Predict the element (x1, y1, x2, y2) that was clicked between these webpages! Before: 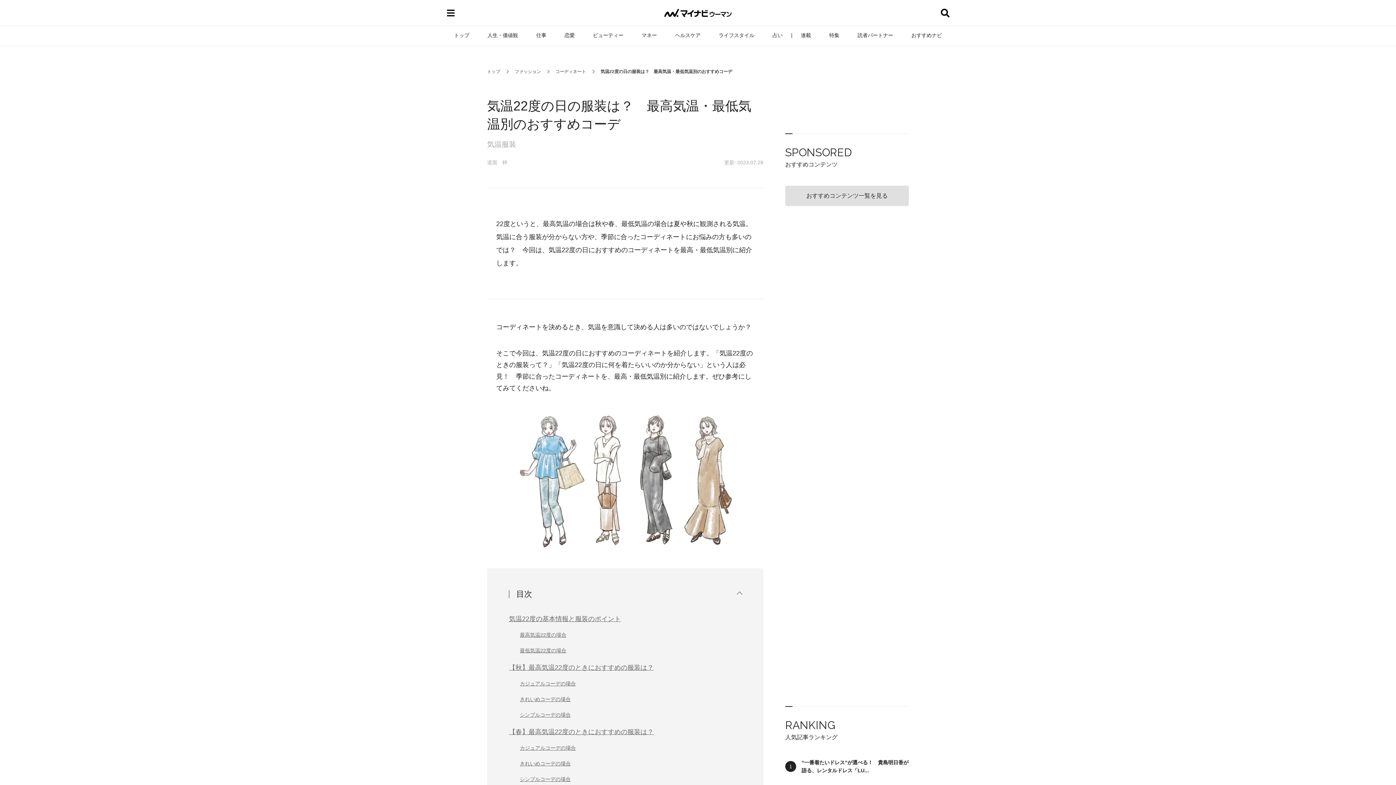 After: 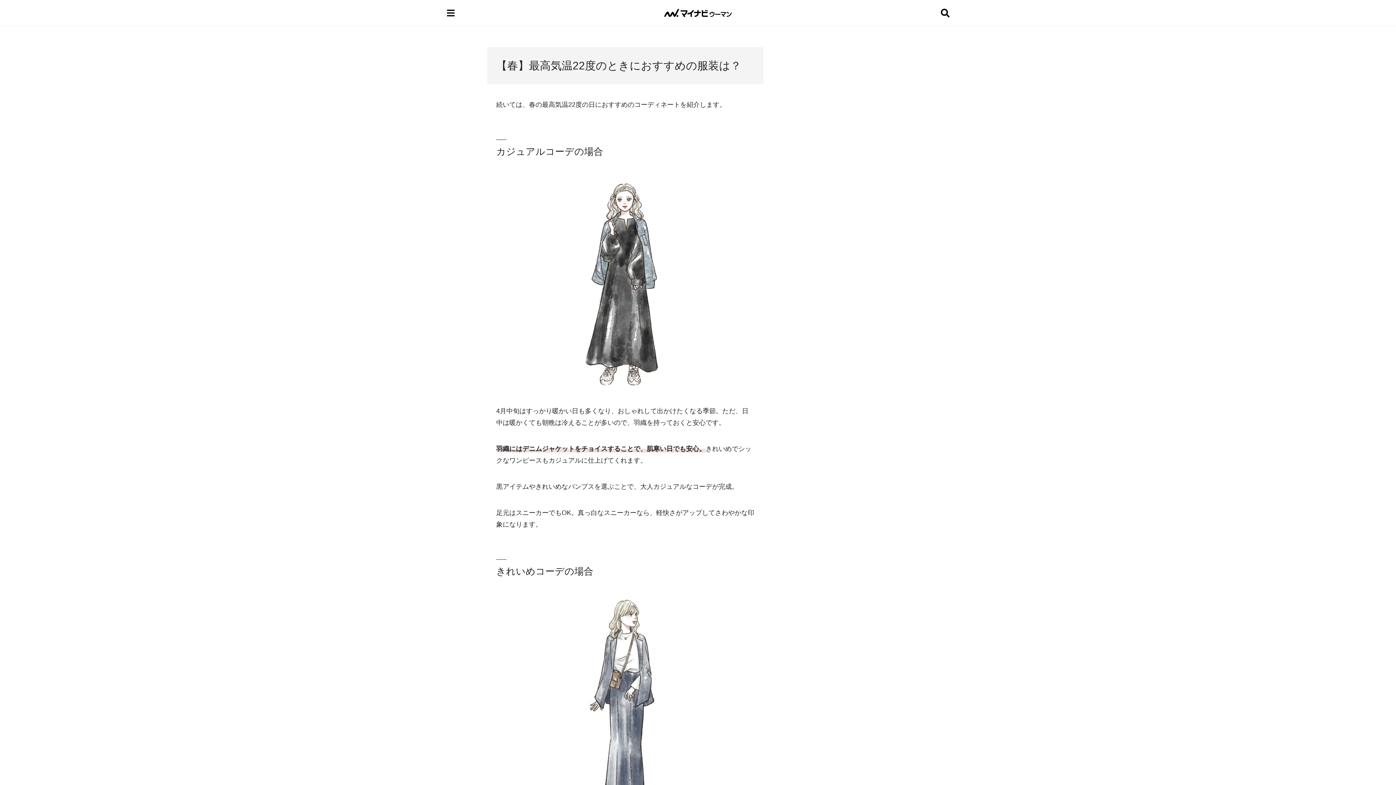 Action: bbox: (509, 728, 653, 736) label: 【春】最高気温22度のときにおすすめの服装は？